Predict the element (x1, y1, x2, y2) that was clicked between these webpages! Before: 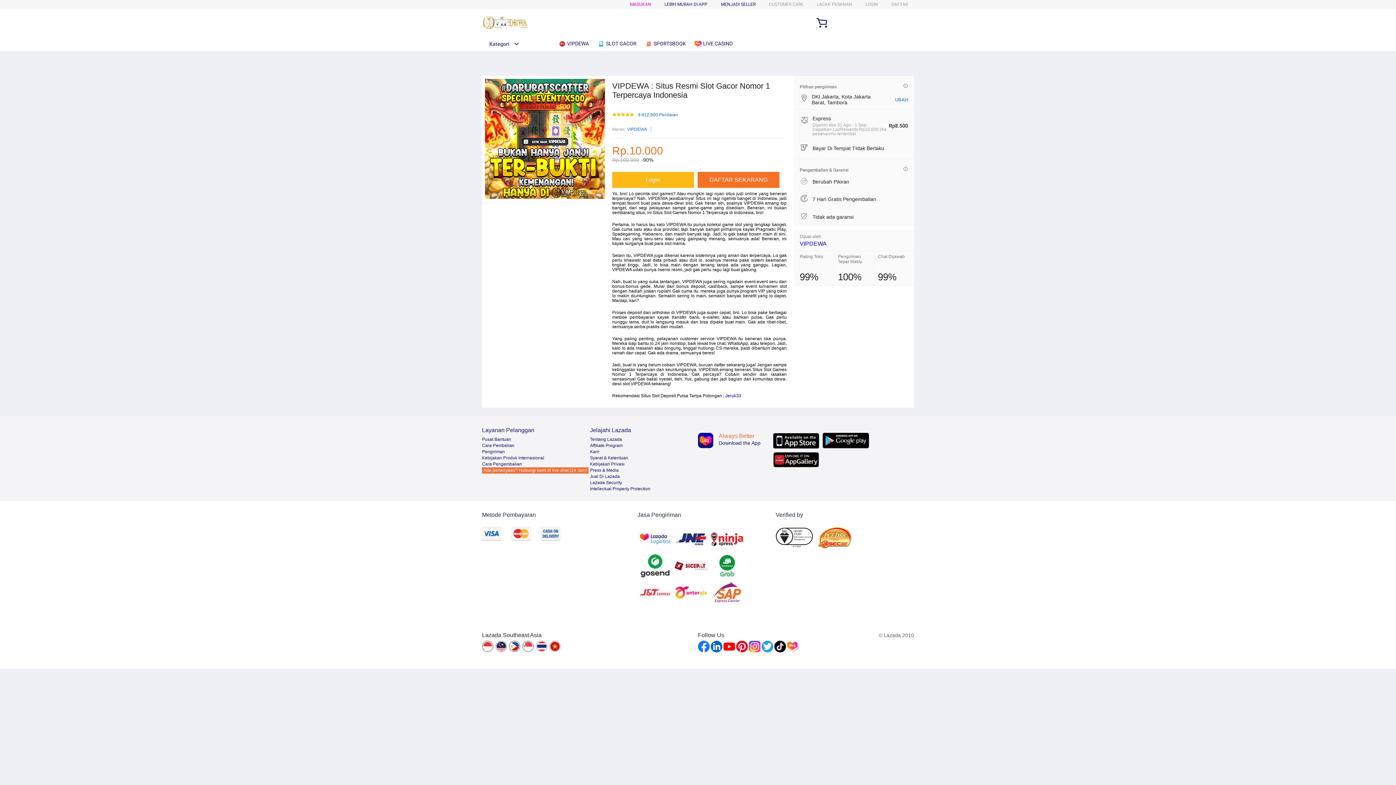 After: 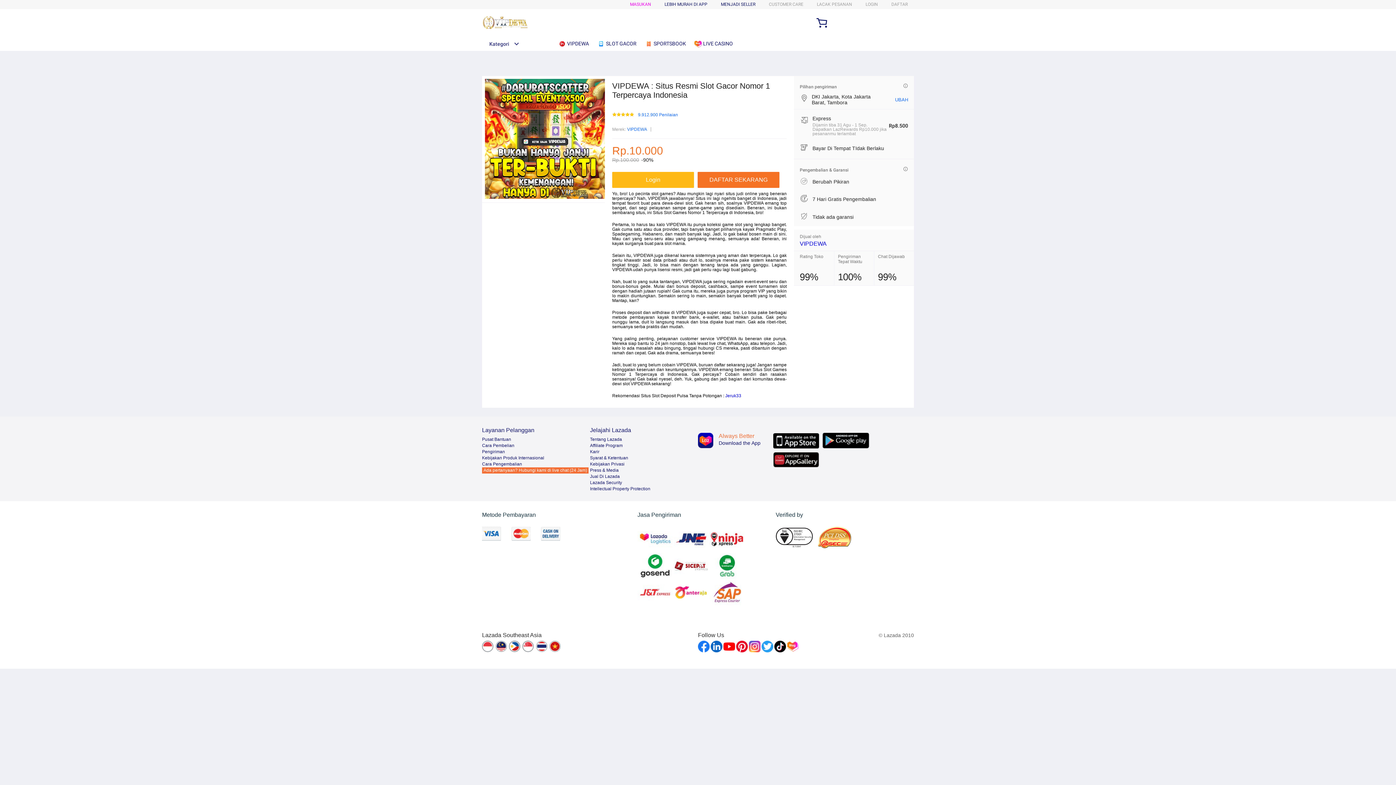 Action: bbox: (761, 641, 773, 652)